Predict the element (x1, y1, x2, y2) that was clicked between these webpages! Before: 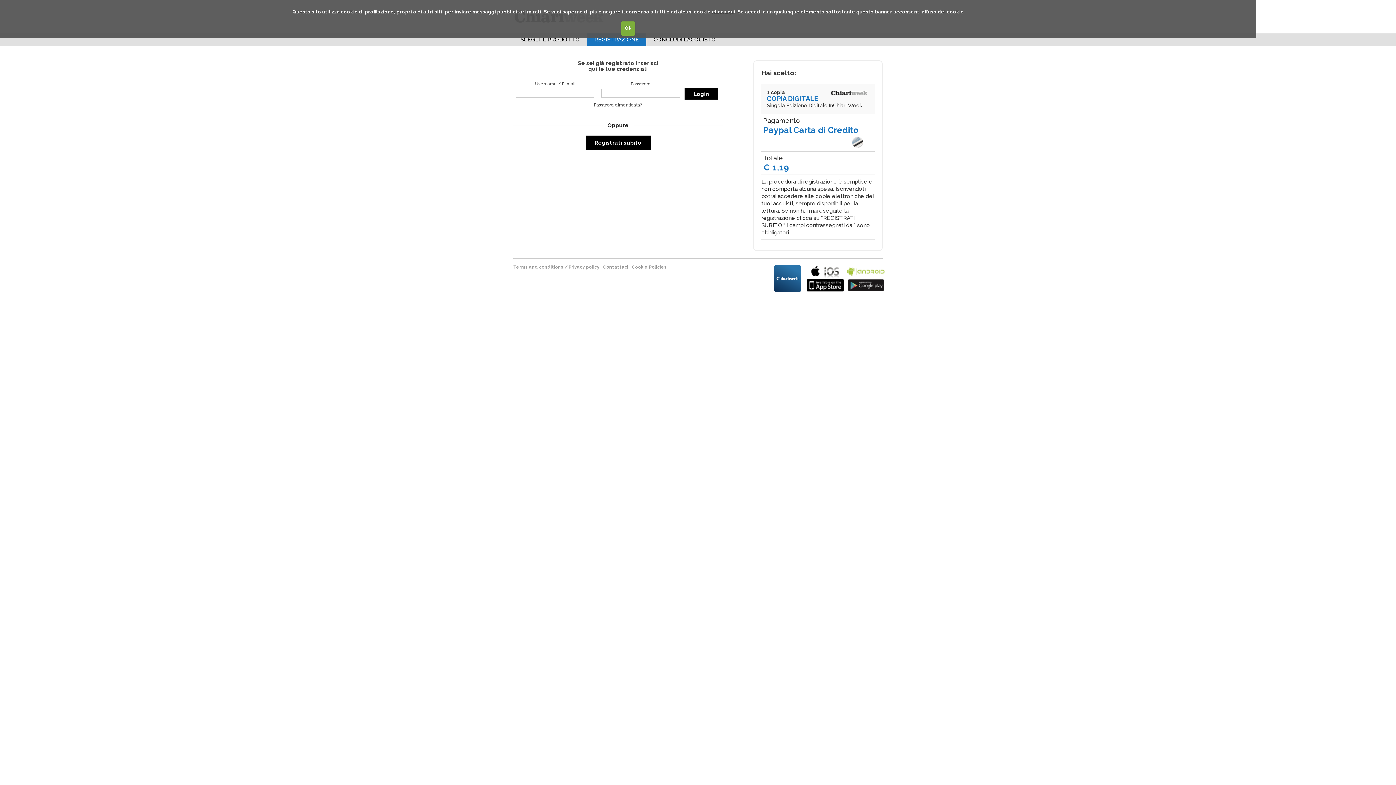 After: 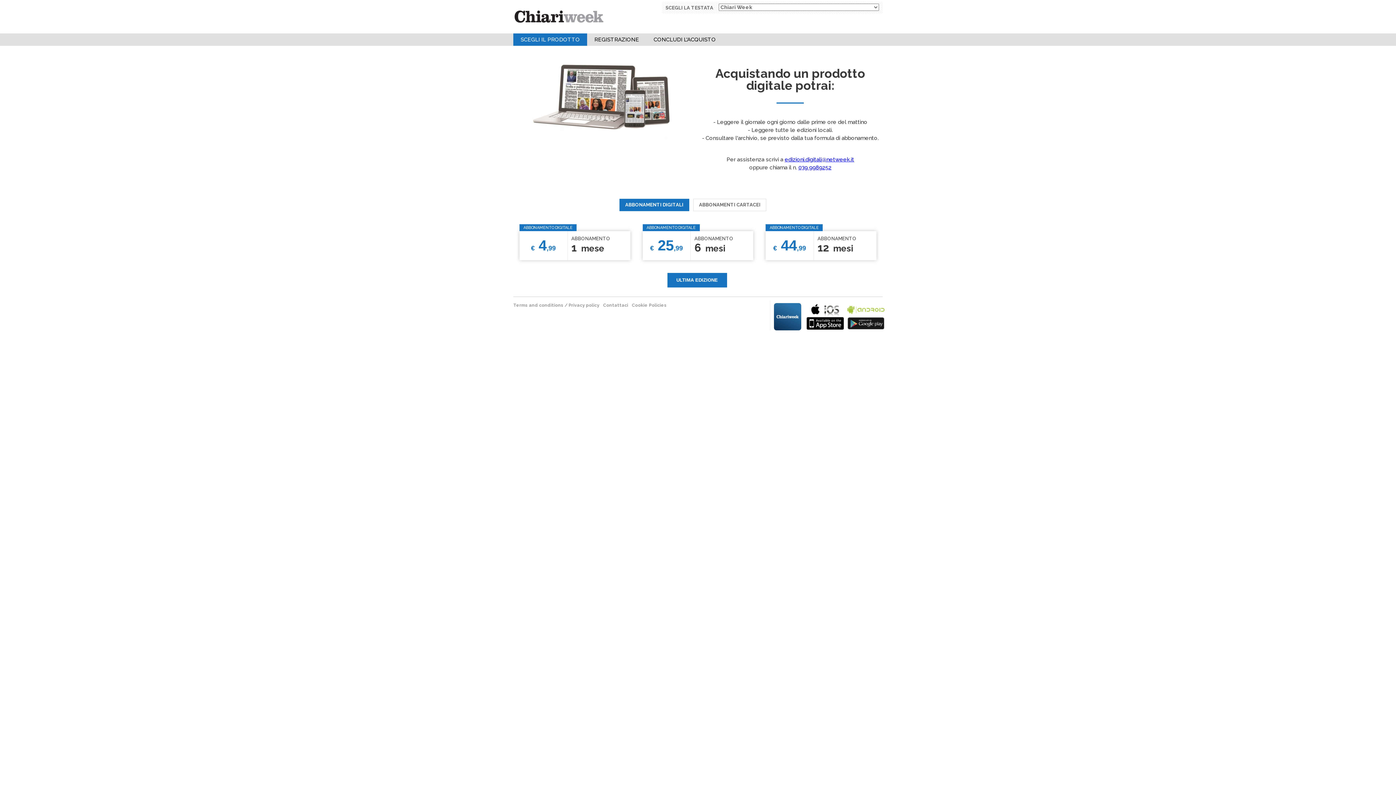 Action: bbox: (520, 36, 580, 43) label: SCEGLI IL PRODOTTO